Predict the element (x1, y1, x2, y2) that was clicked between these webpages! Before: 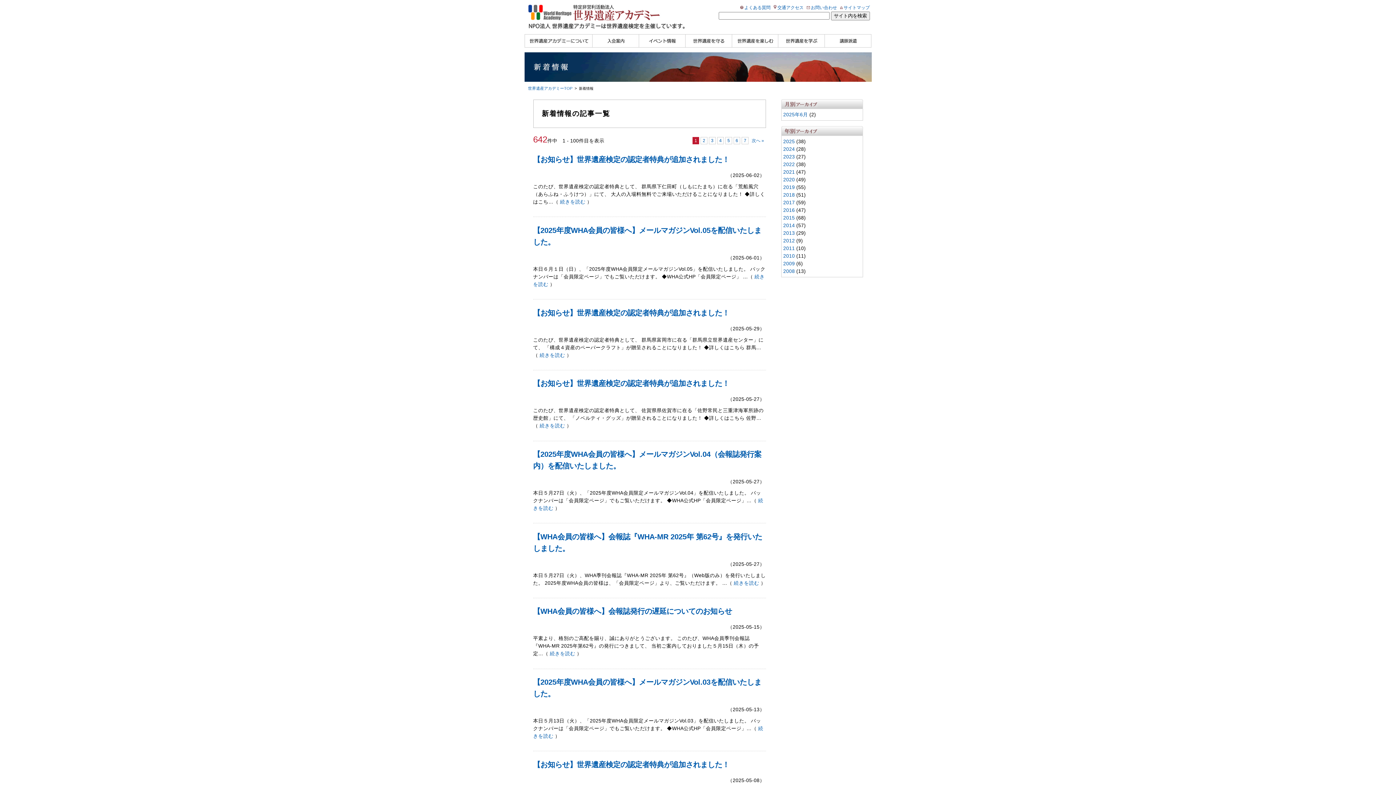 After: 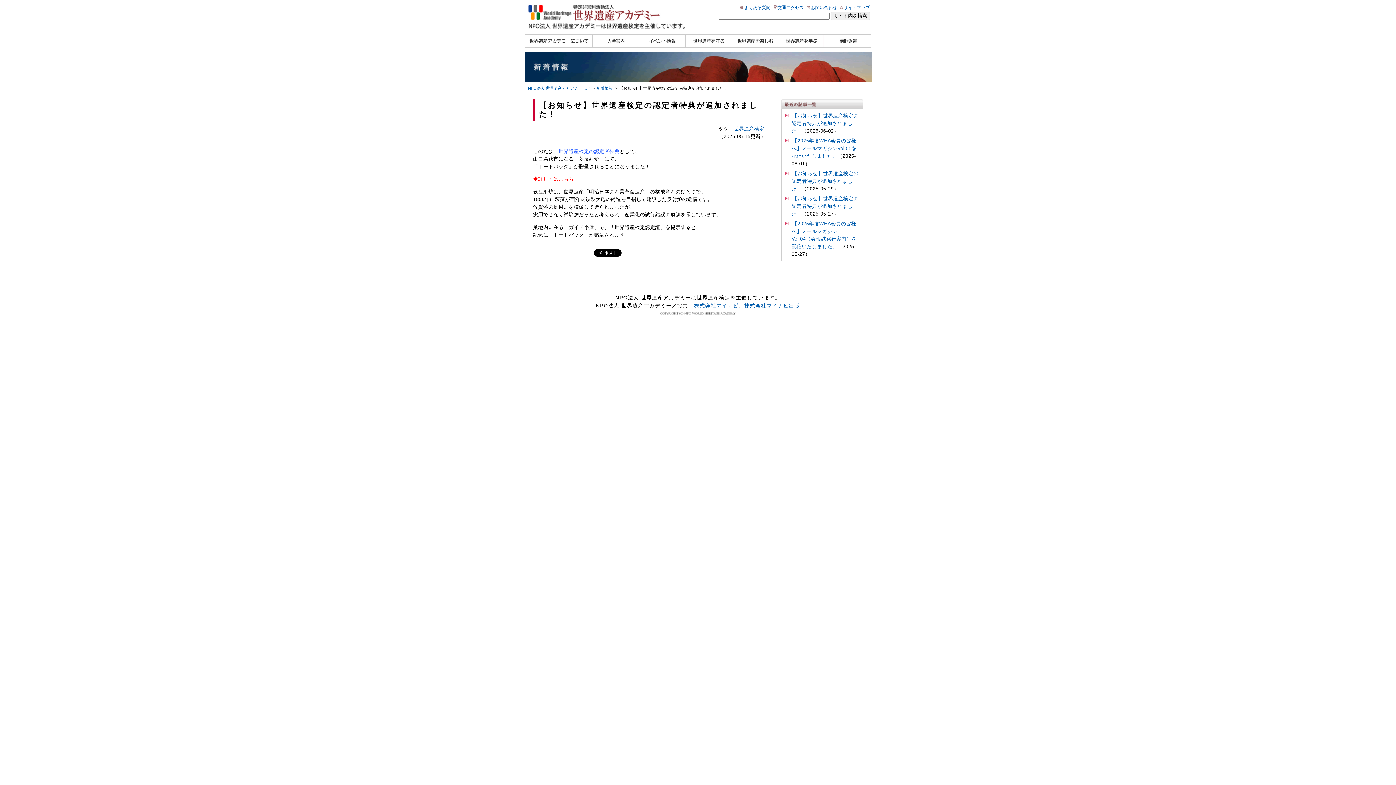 Action: label: 【お知らせ】世界遺産検定の認定者特典が追加されました！ bbox: (533, 761, 729, 769)